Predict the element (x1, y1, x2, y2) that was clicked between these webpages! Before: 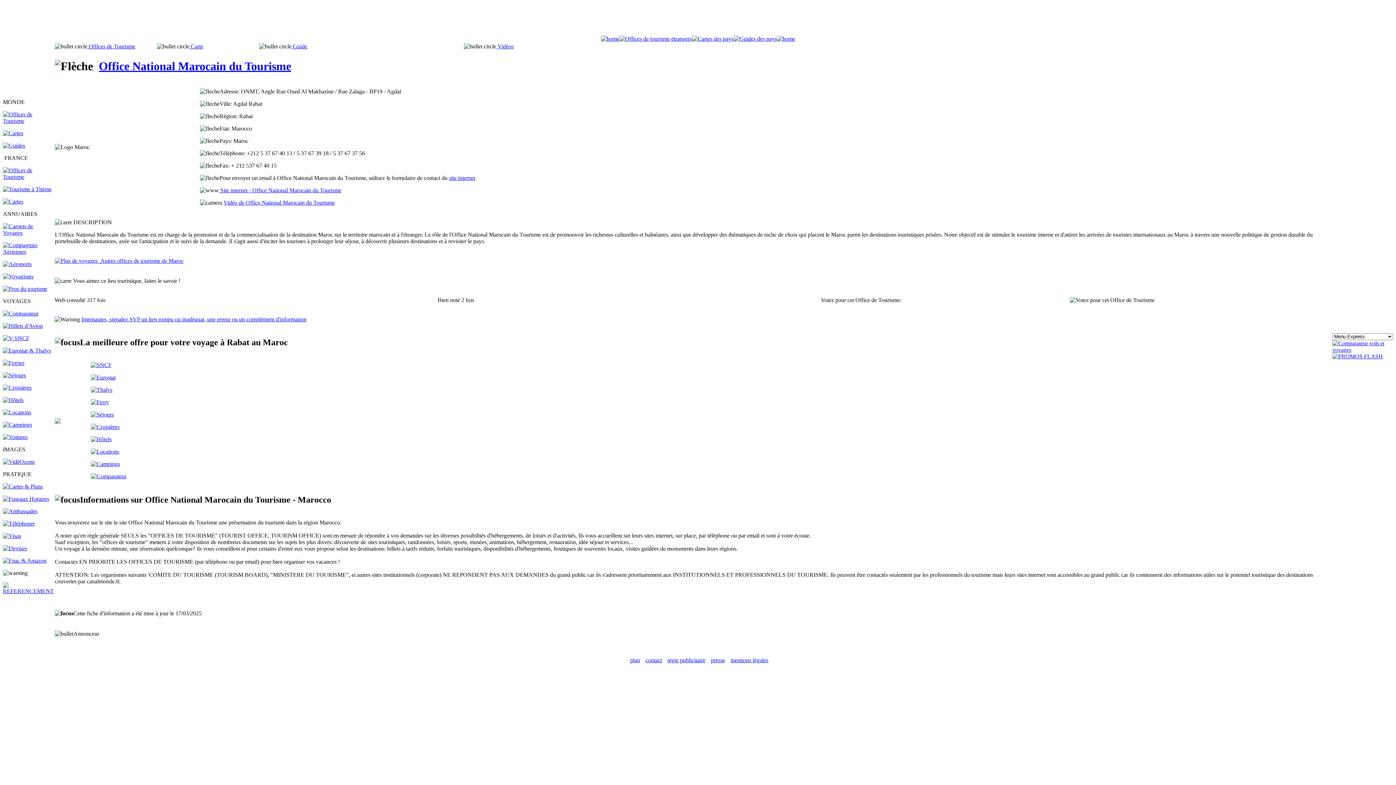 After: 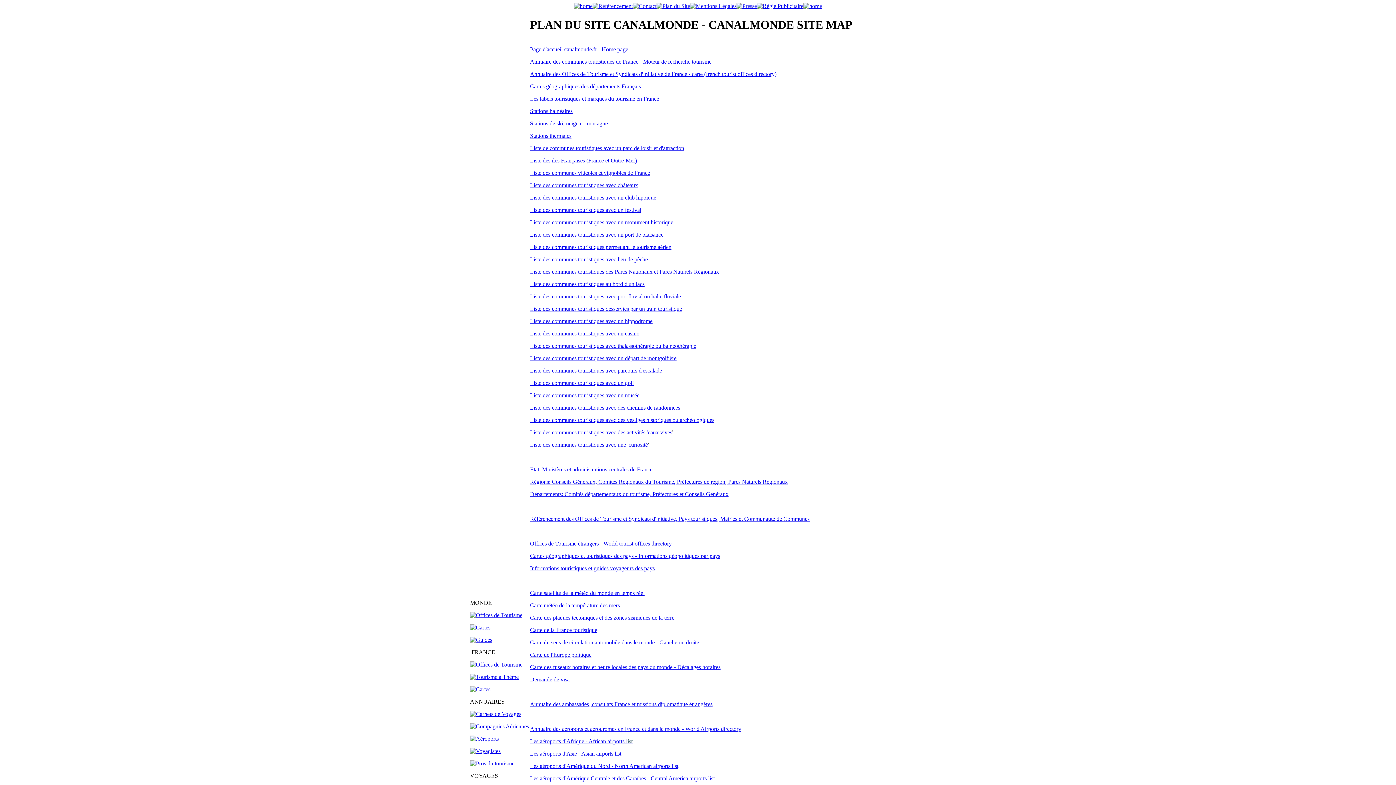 Action: label: plan bbox: (630, 657, 640, 663)